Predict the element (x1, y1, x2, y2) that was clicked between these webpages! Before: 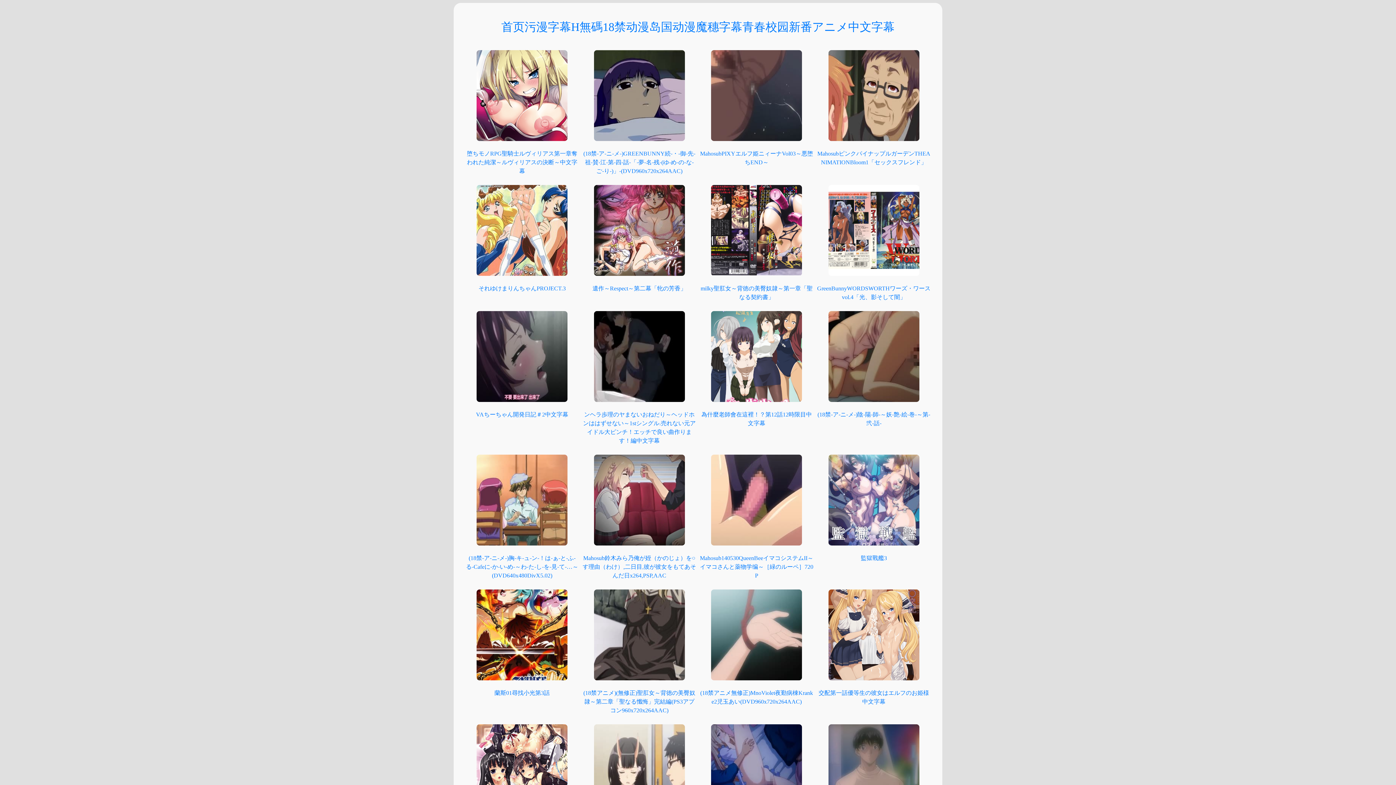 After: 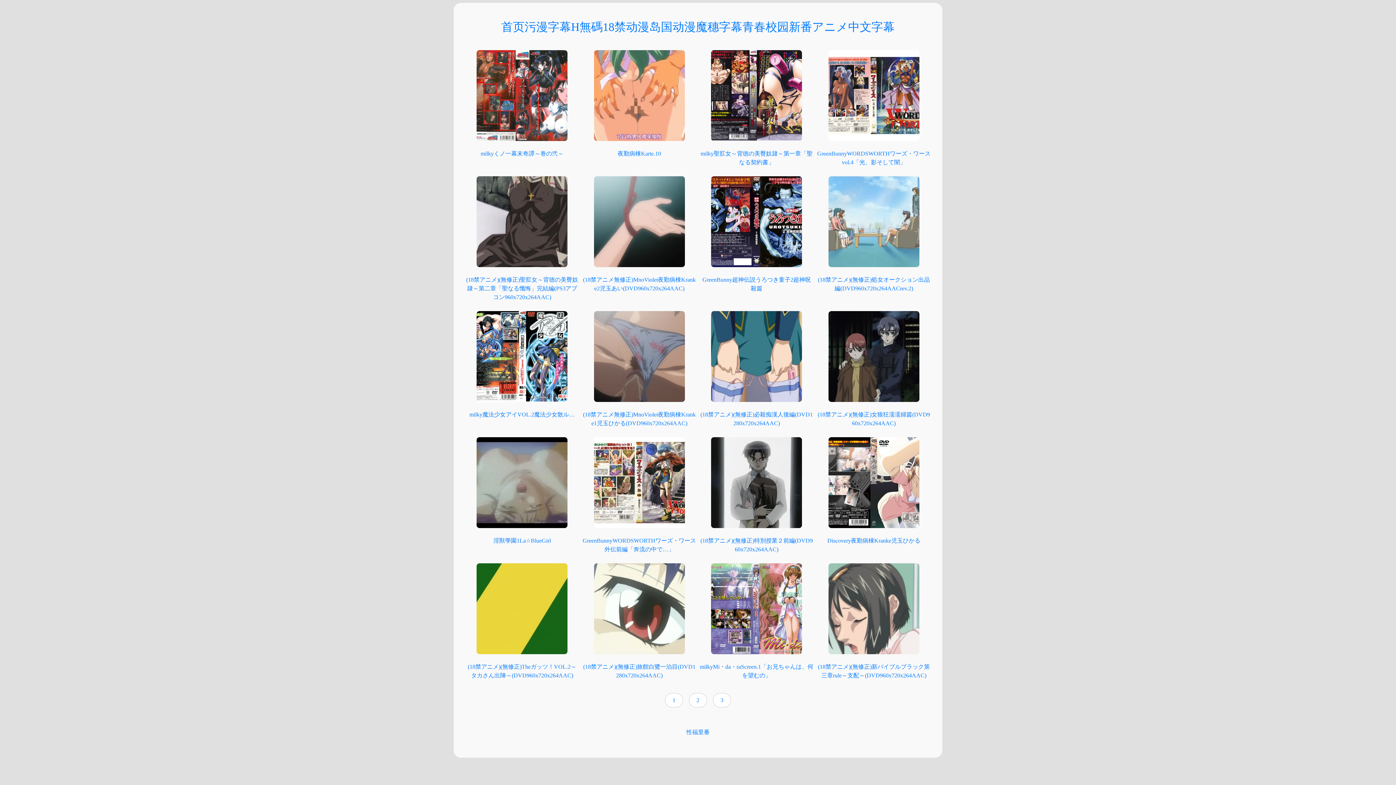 Action: bbox: (602, 18, 649, 35) label: 18禁动漫